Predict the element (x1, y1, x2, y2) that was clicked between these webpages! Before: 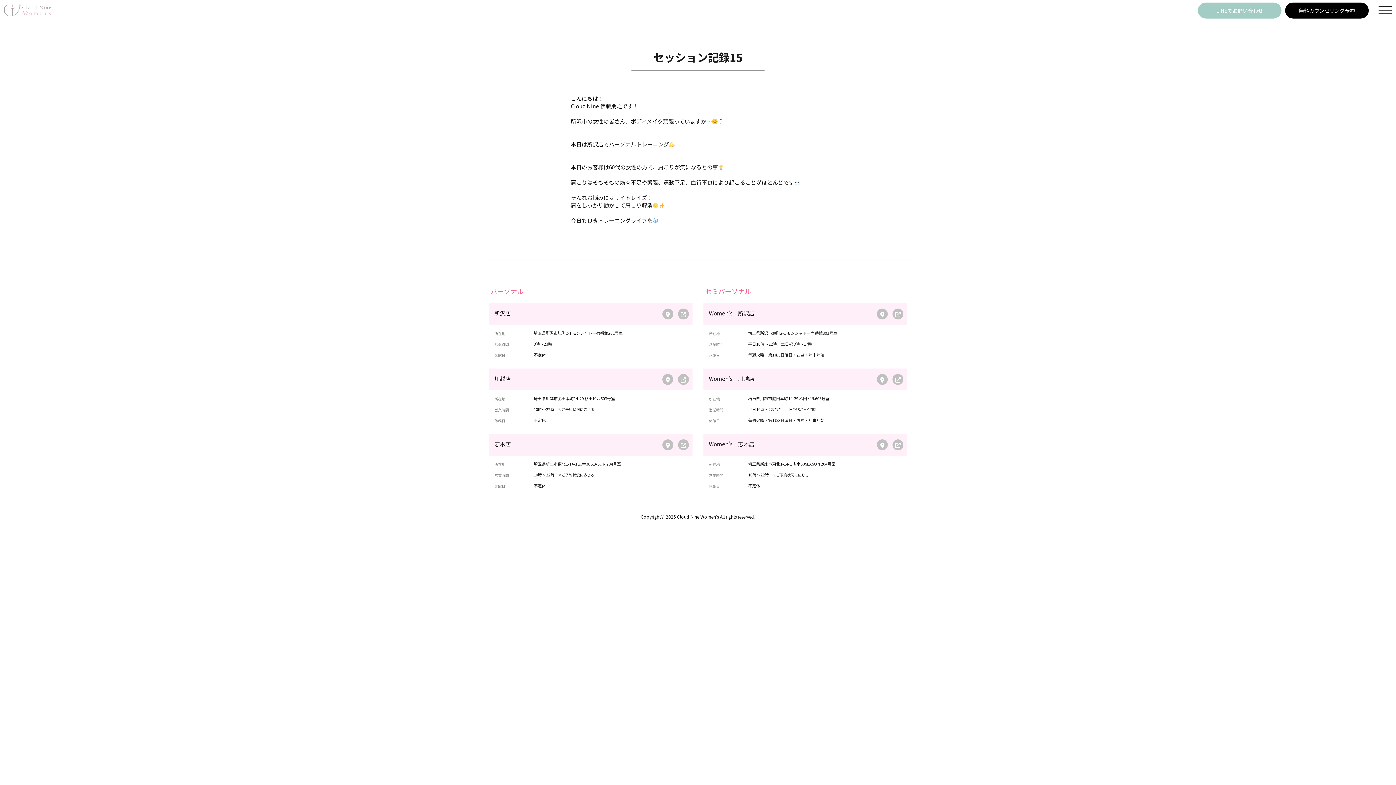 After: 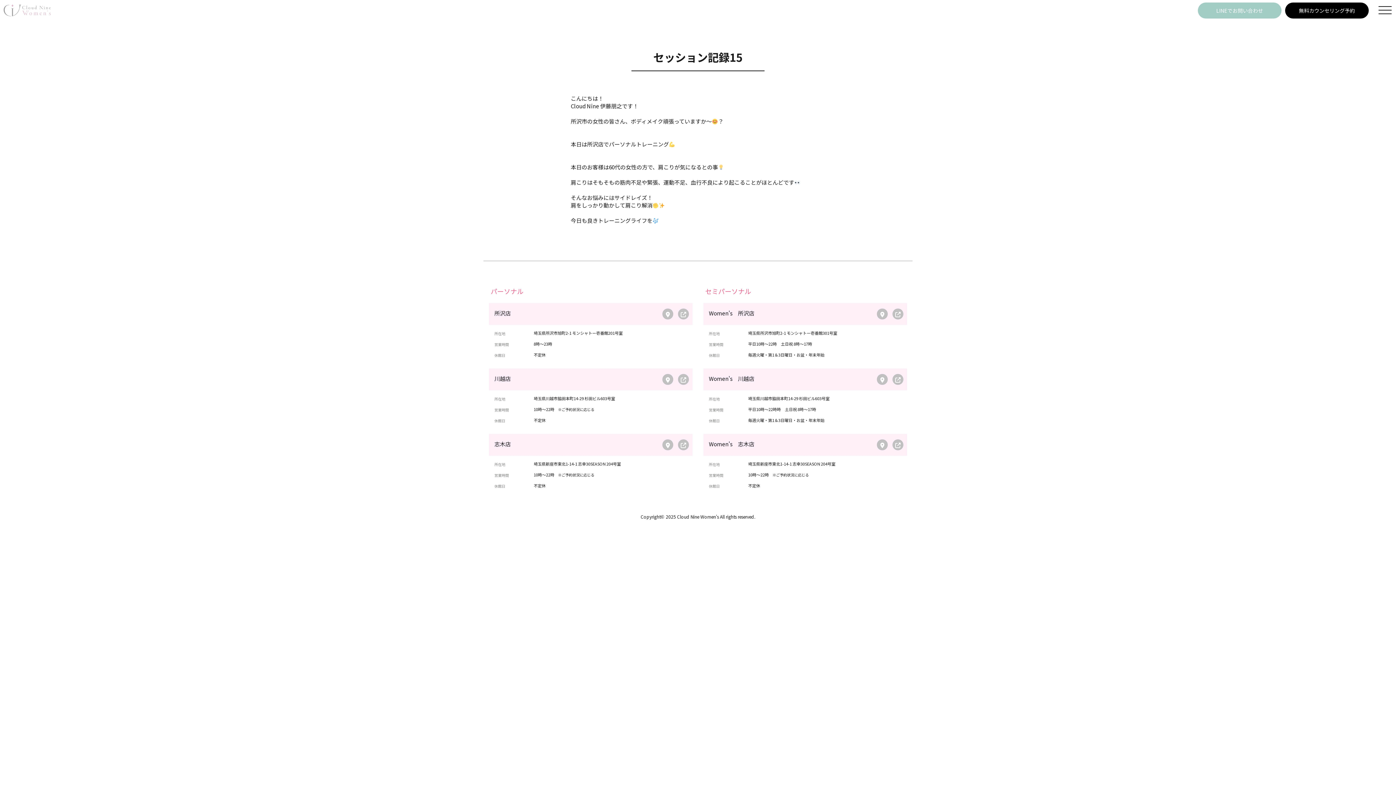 Action: bbox: (678, 308, 689, 319)